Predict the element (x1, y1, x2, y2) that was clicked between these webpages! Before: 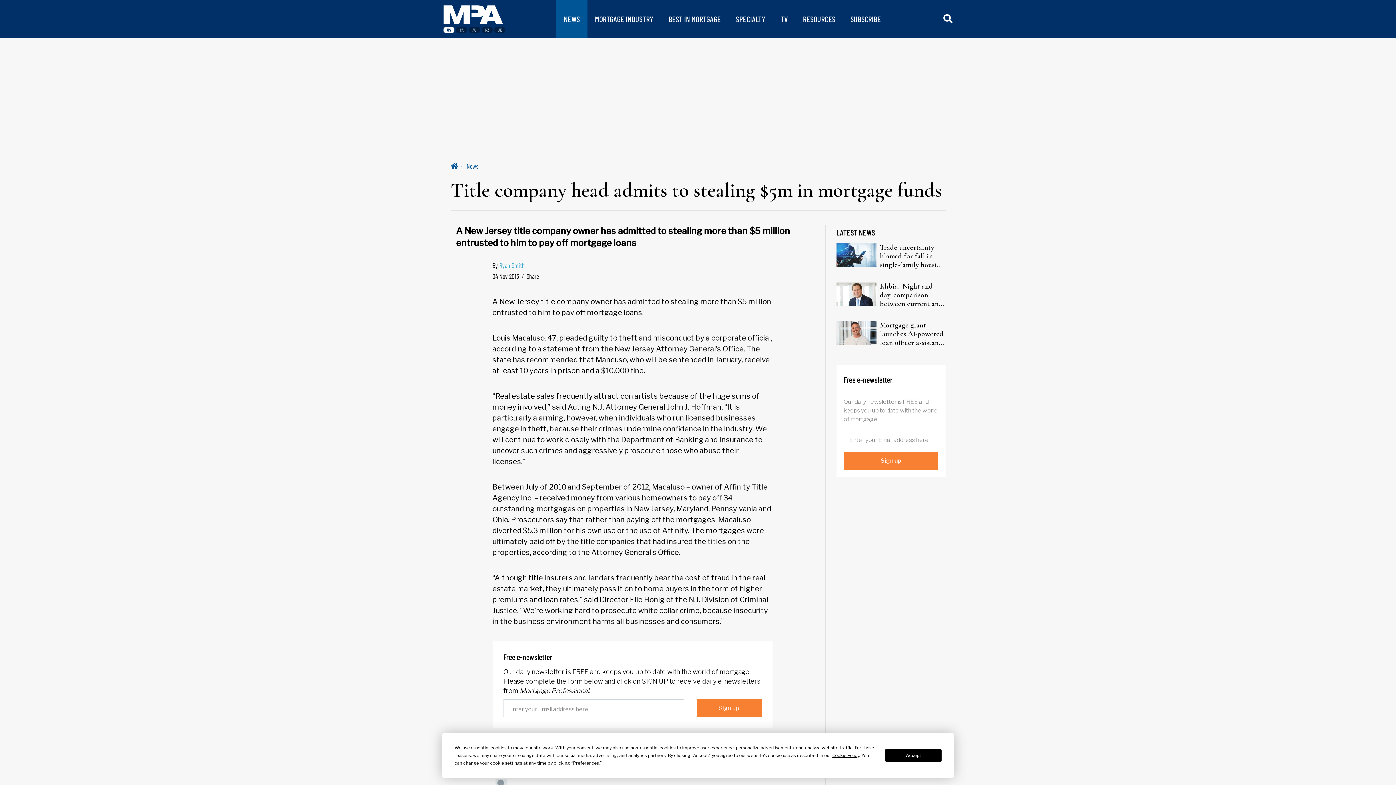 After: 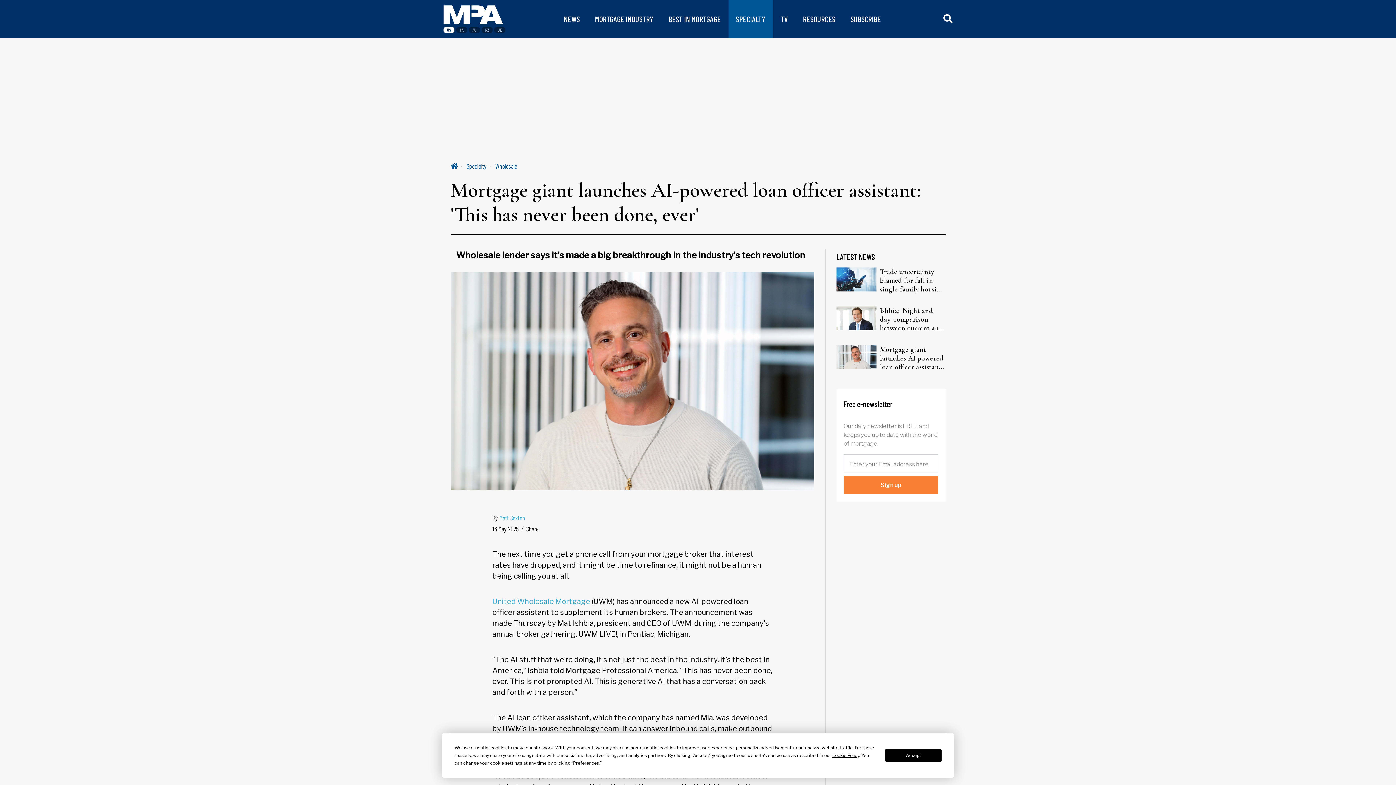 Action: bbox: (836, 329, 876, 335)